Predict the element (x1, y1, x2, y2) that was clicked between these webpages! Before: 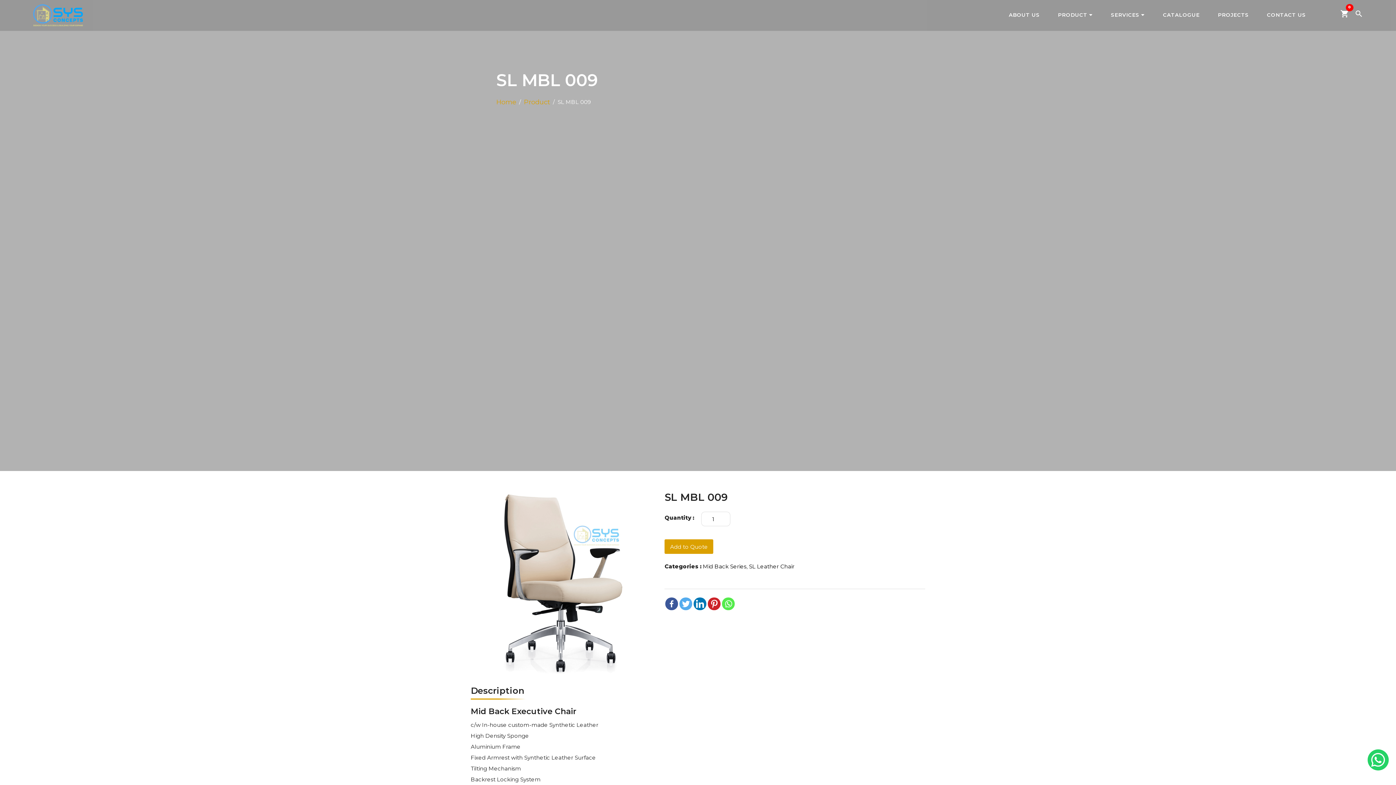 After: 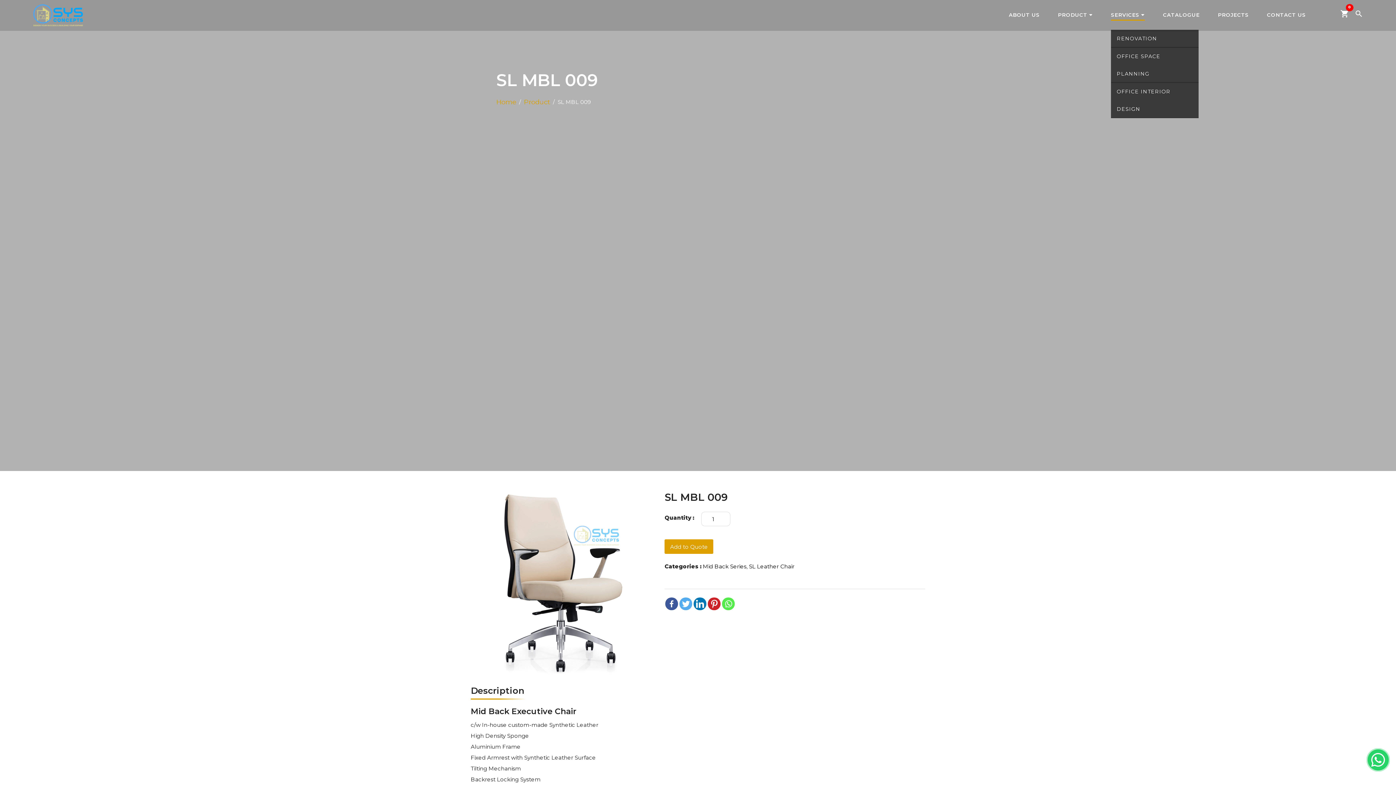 Action: label: SERVICES bbox: (1111, 0, 1145, 29)